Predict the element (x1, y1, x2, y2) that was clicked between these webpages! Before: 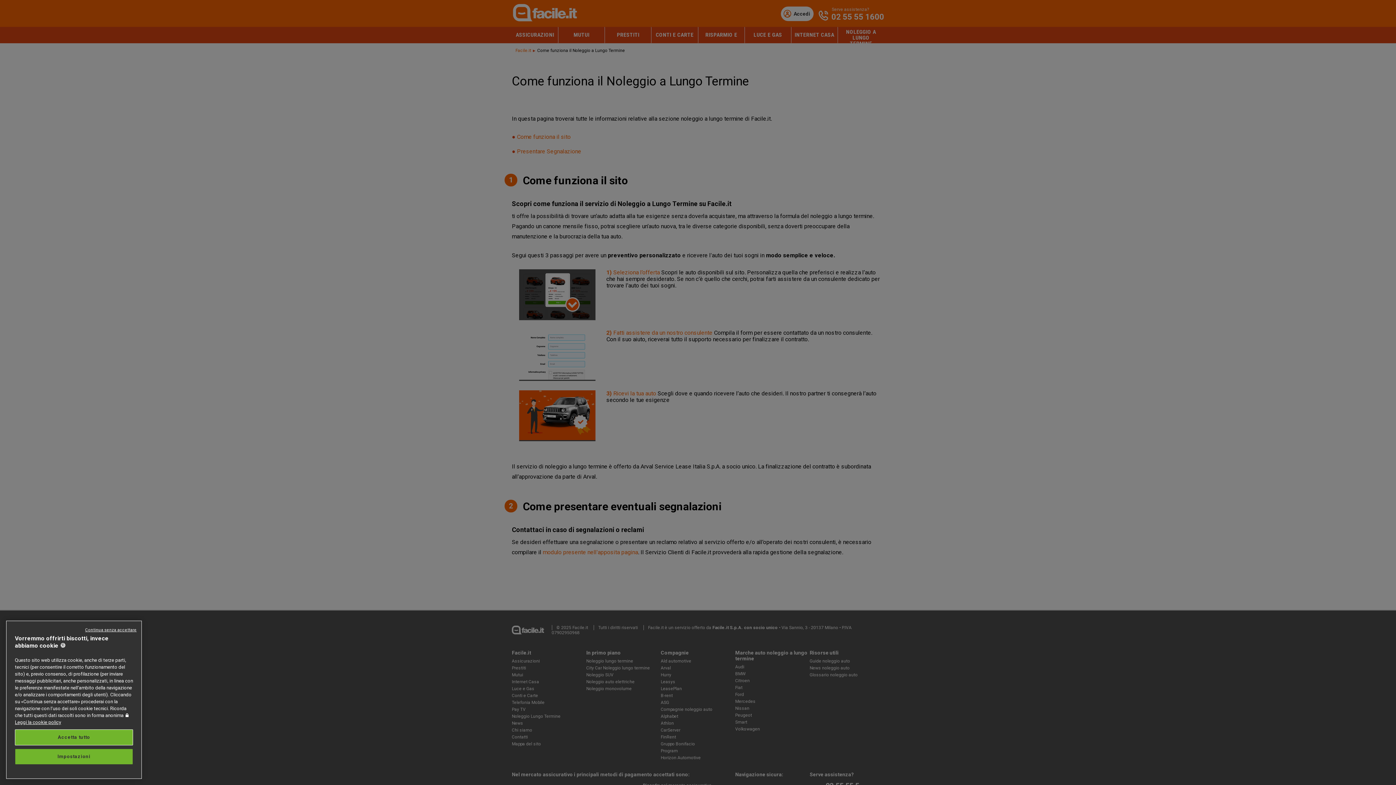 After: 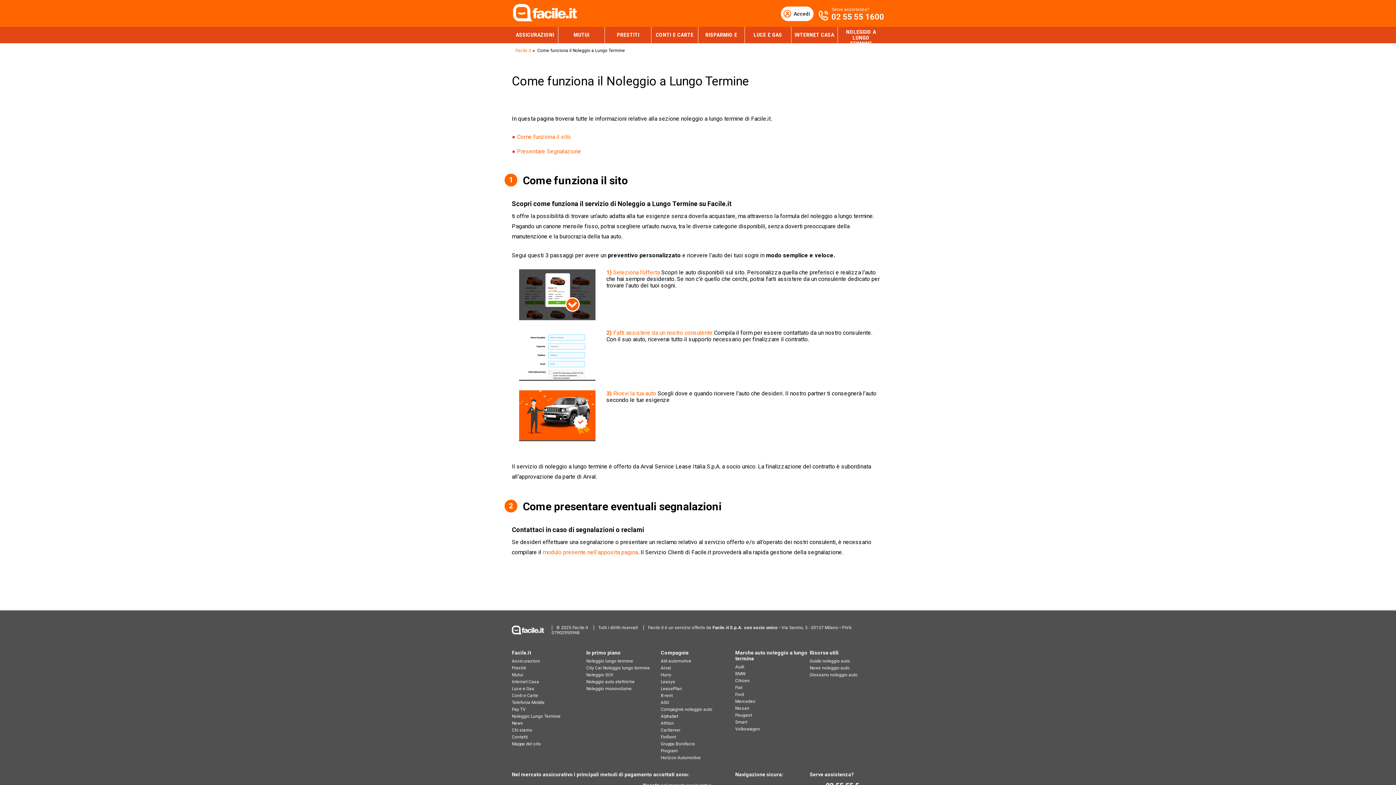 Action: bbox: (85, 627, 136, 633) label: Continua senza accettare